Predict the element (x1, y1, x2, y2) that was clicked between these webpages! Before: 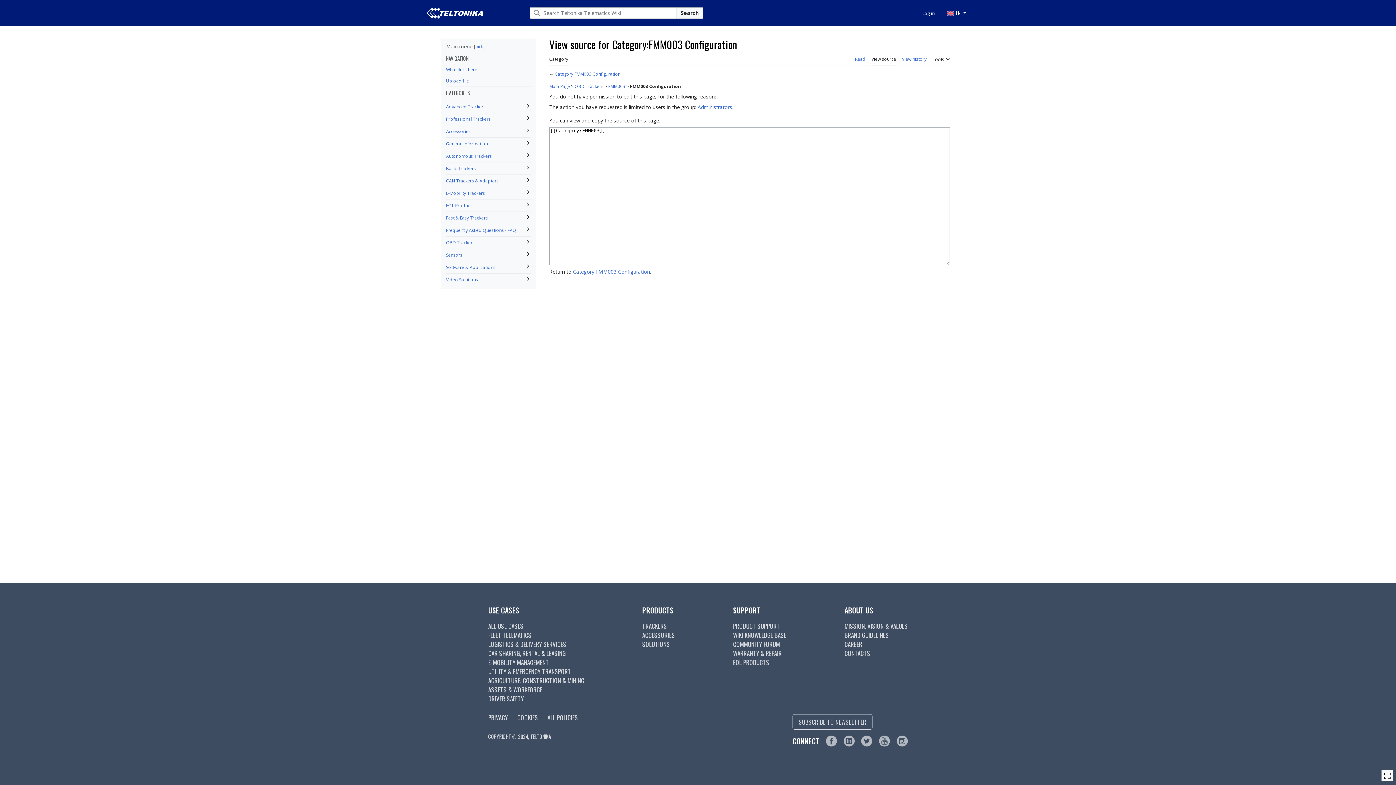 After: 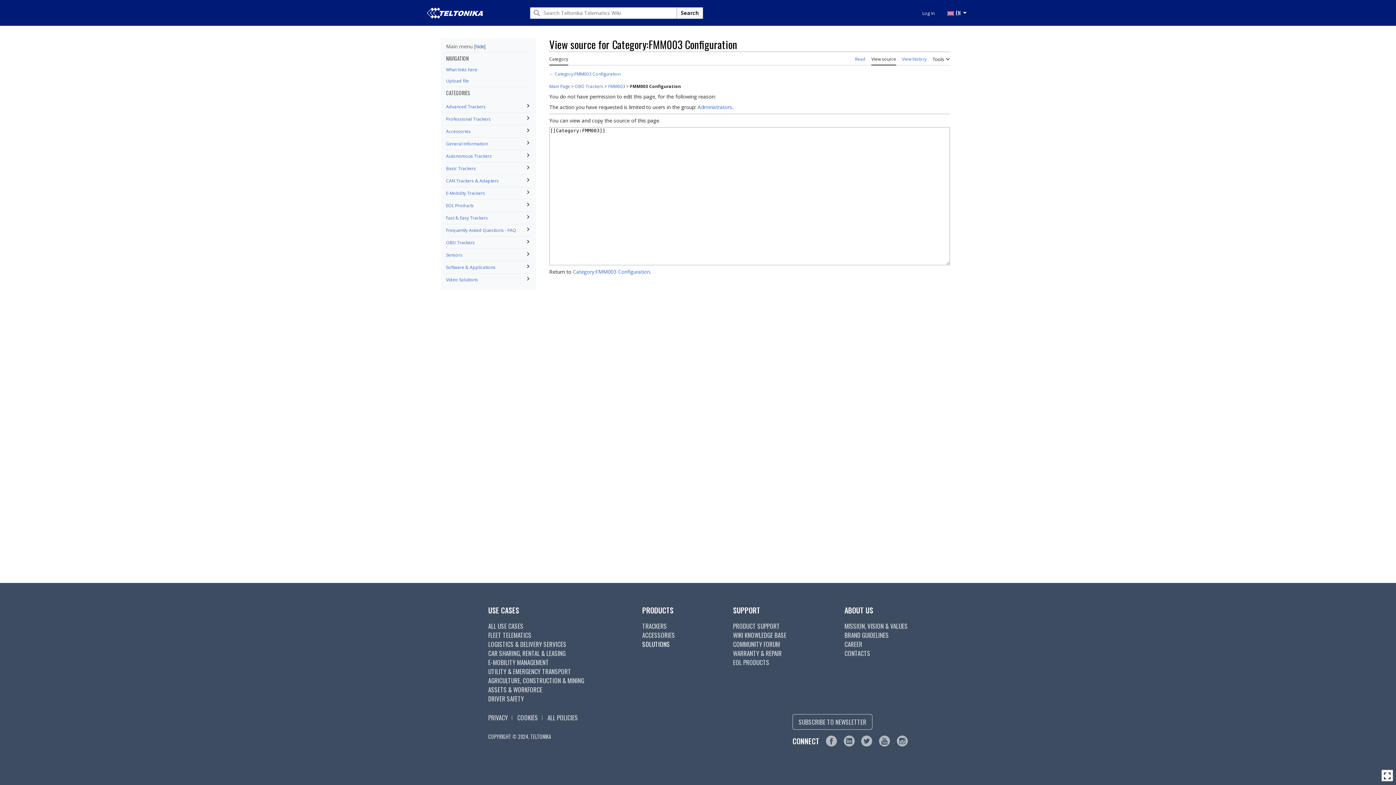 Action: bbox: (642, 640, 670, 649) label: SOLUTIONS